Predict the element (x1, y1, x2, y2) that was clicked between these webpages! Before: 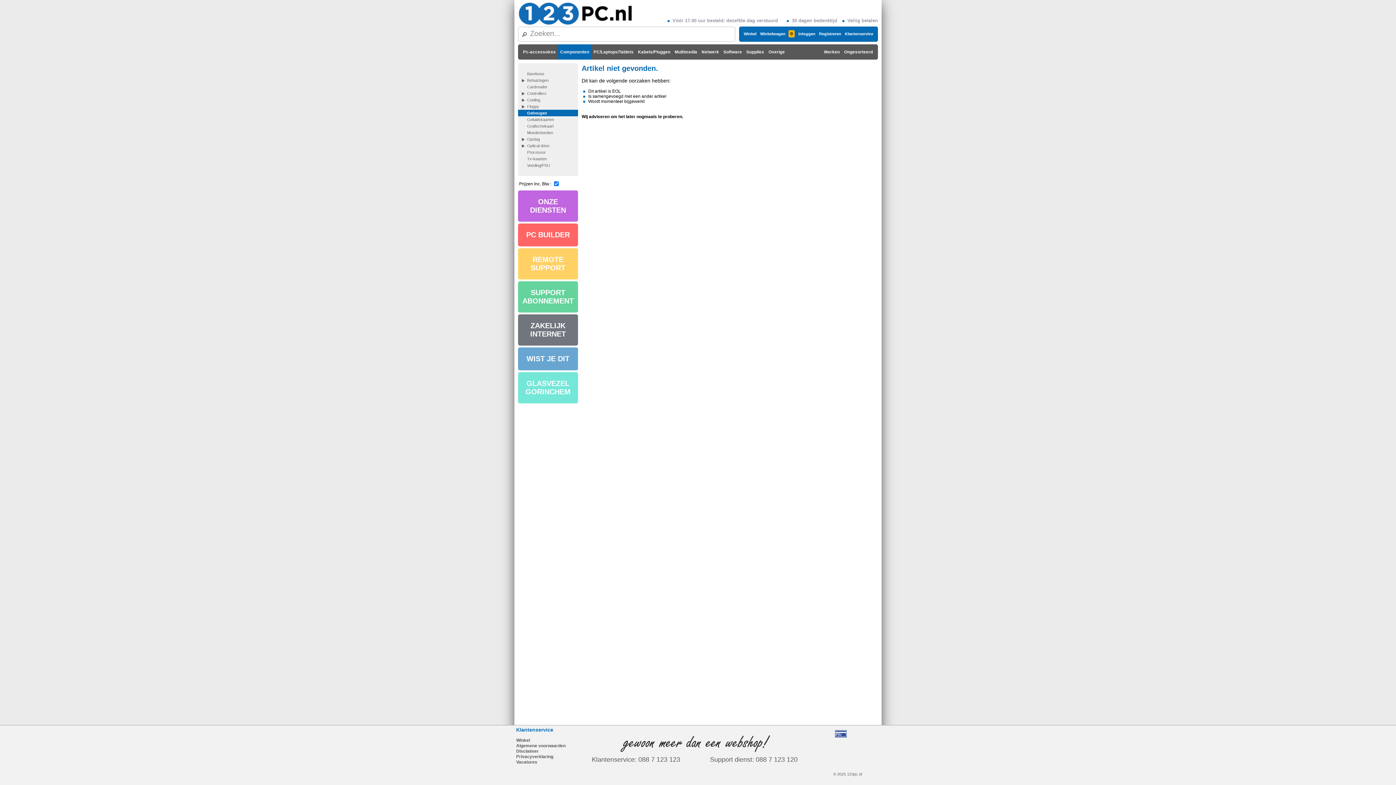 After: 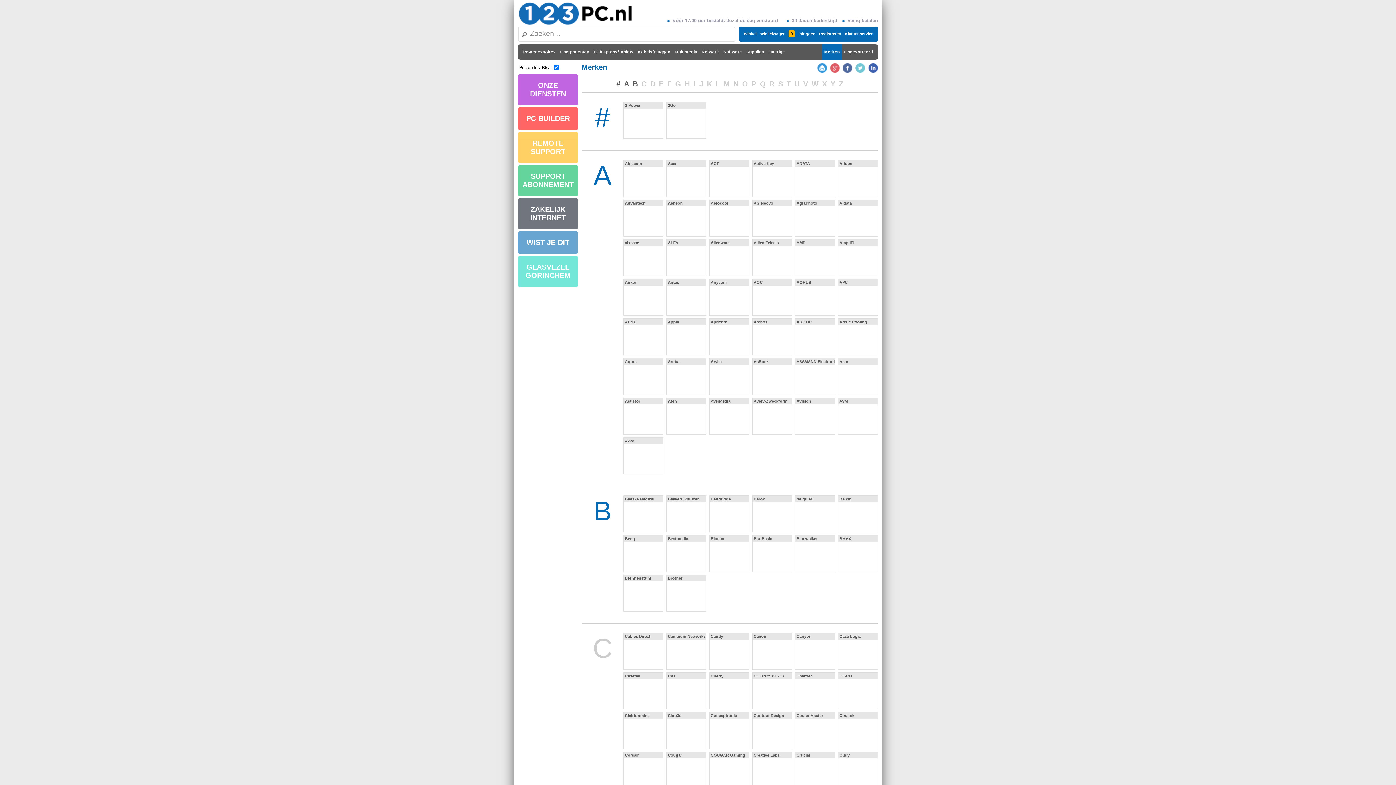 Action: bbox: (822, 44, 842, 59) label: Merken